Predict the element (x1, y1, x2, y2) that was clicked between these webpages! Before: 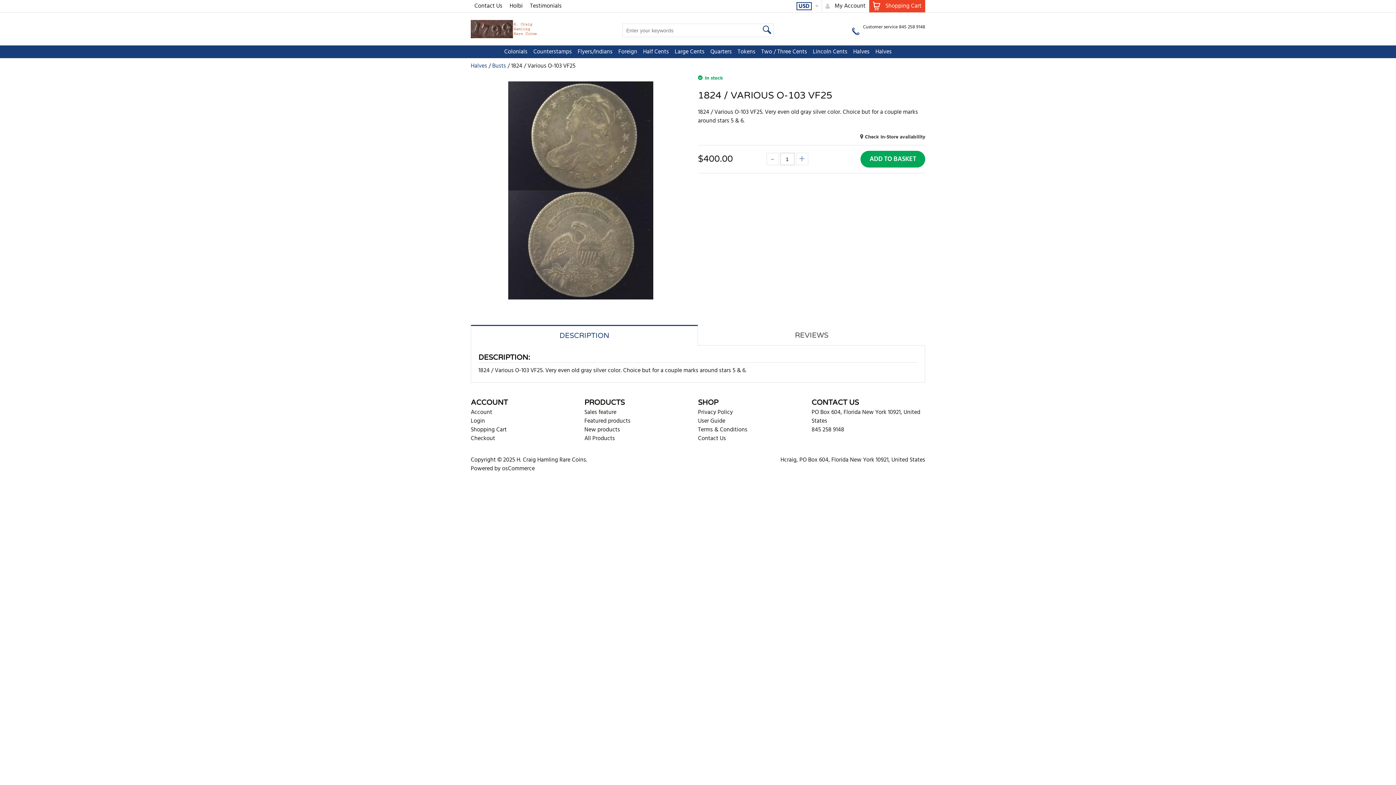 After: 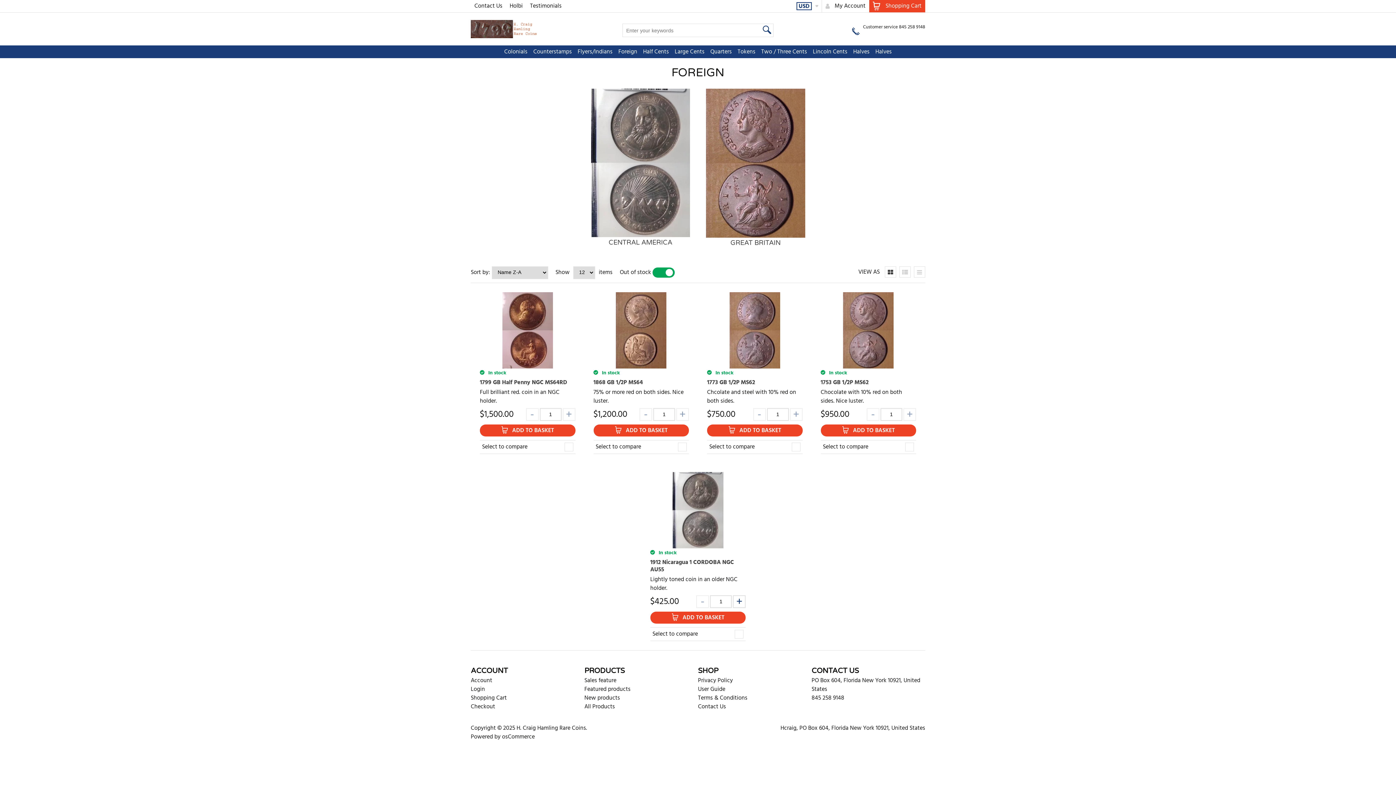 Action: label: Foreign bbox: (615, 45, 640, 58)